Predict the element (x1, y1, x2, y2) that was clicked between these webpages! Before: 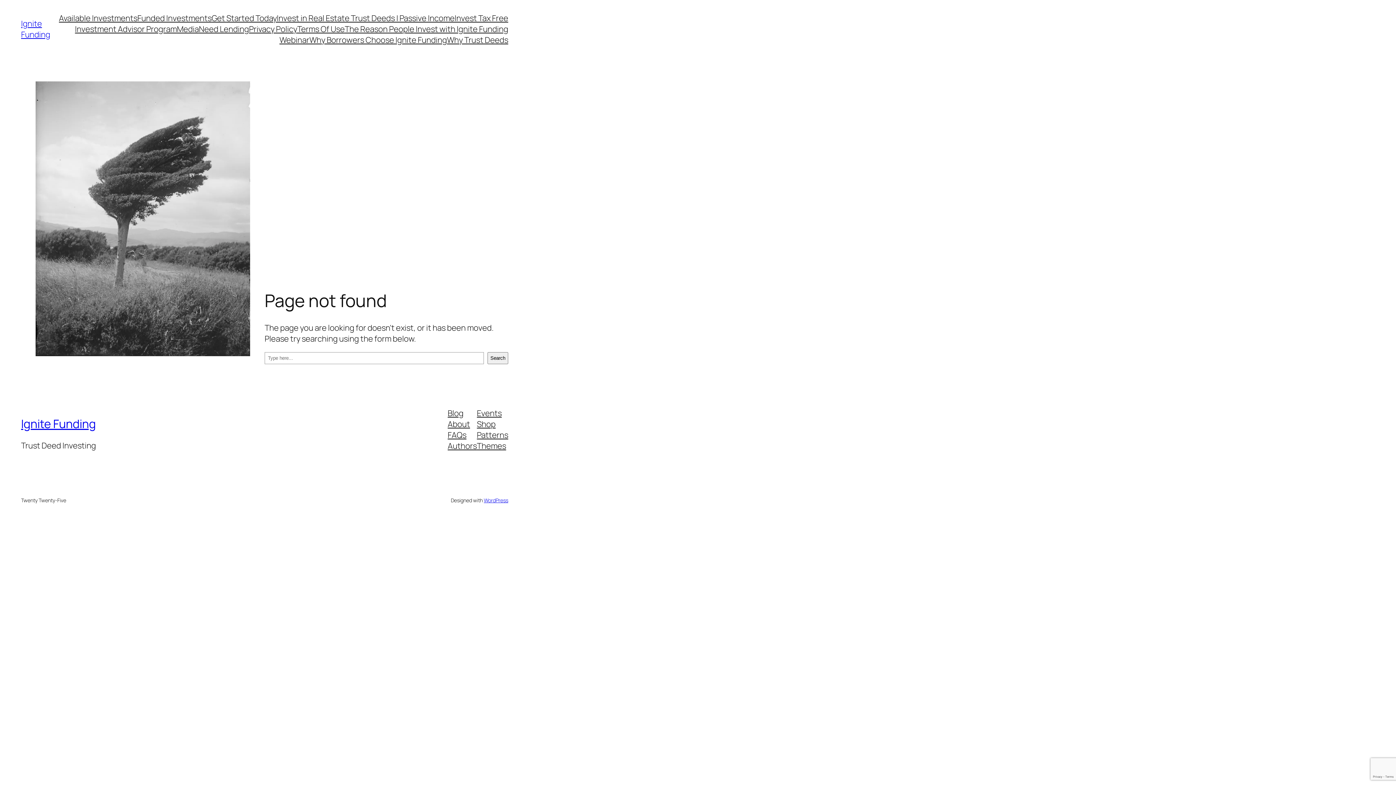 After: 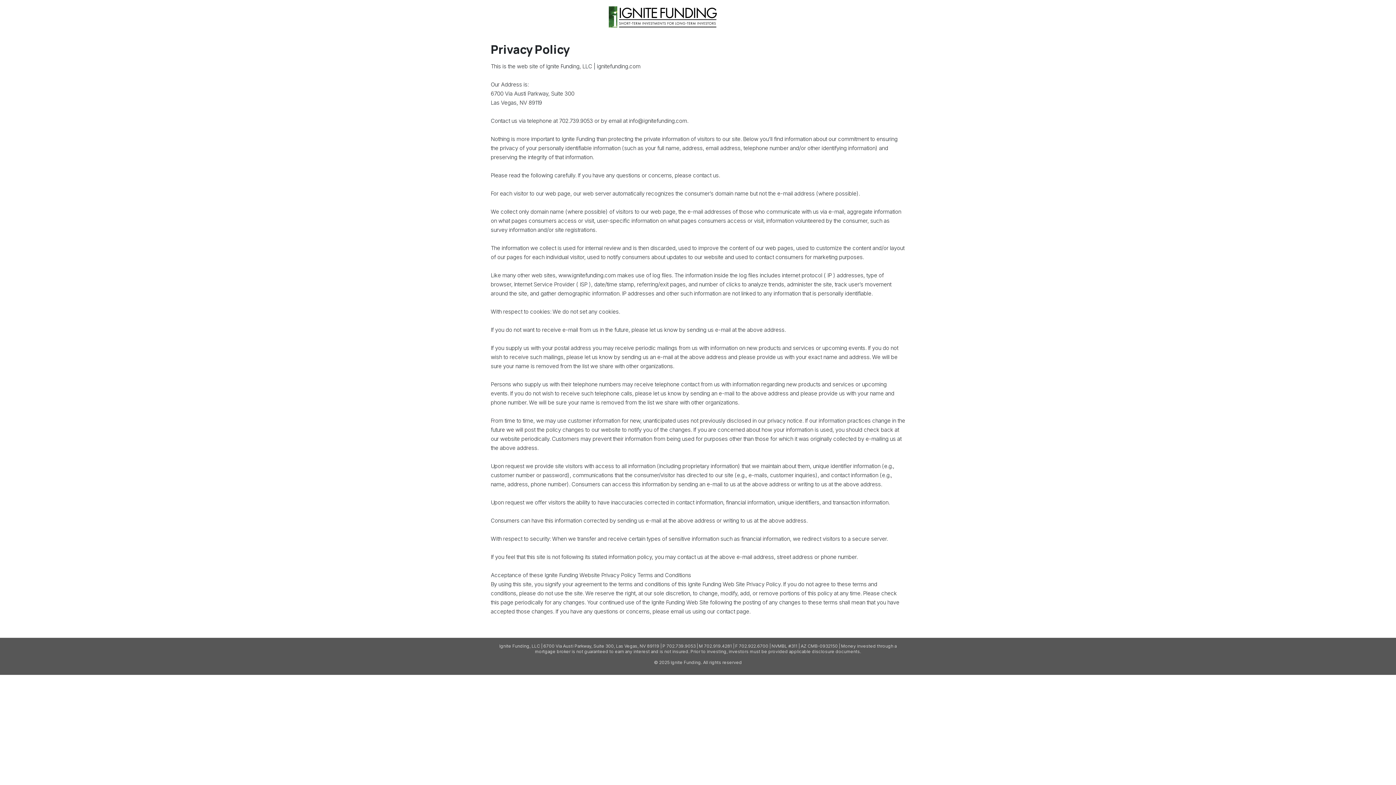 Action: label: Privacy Policy bbox: (249, 23, 297, 34)